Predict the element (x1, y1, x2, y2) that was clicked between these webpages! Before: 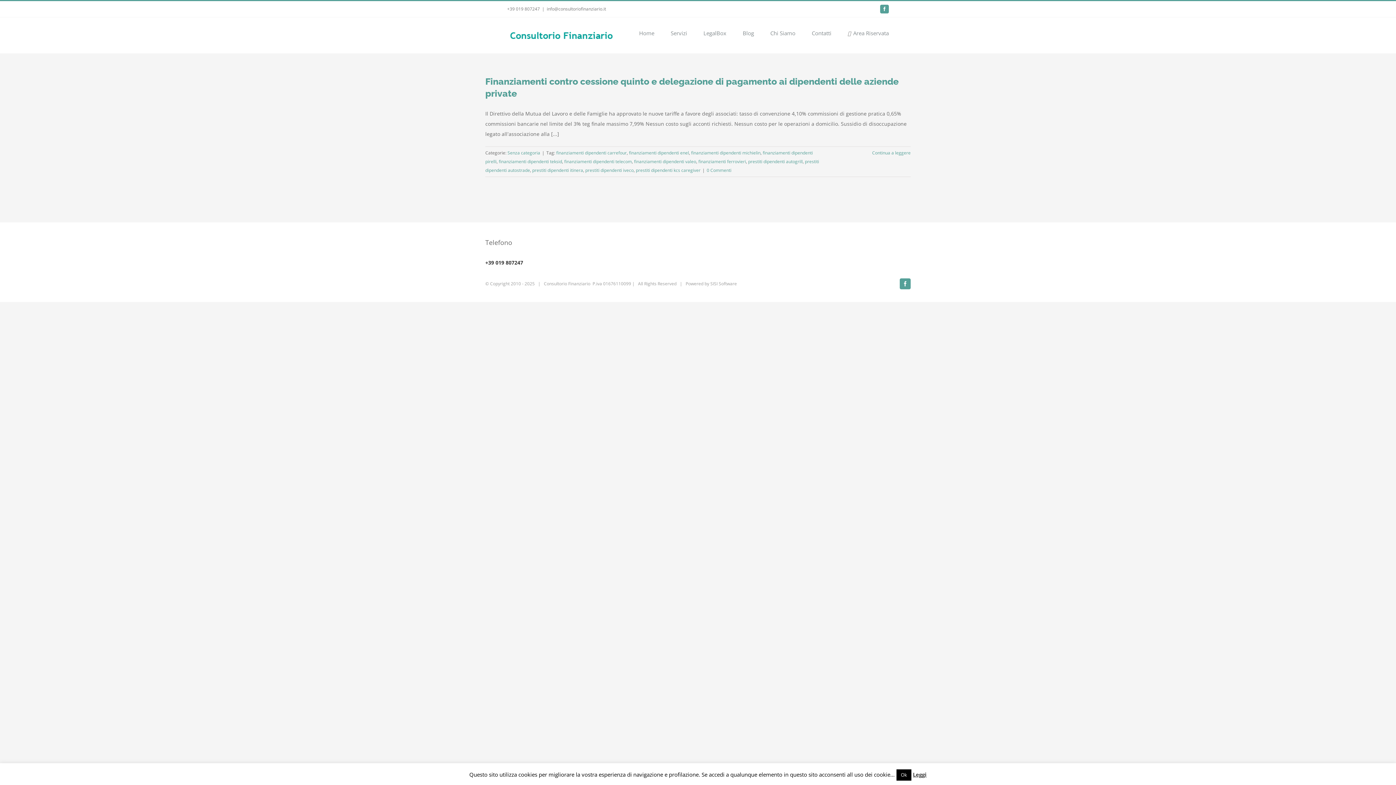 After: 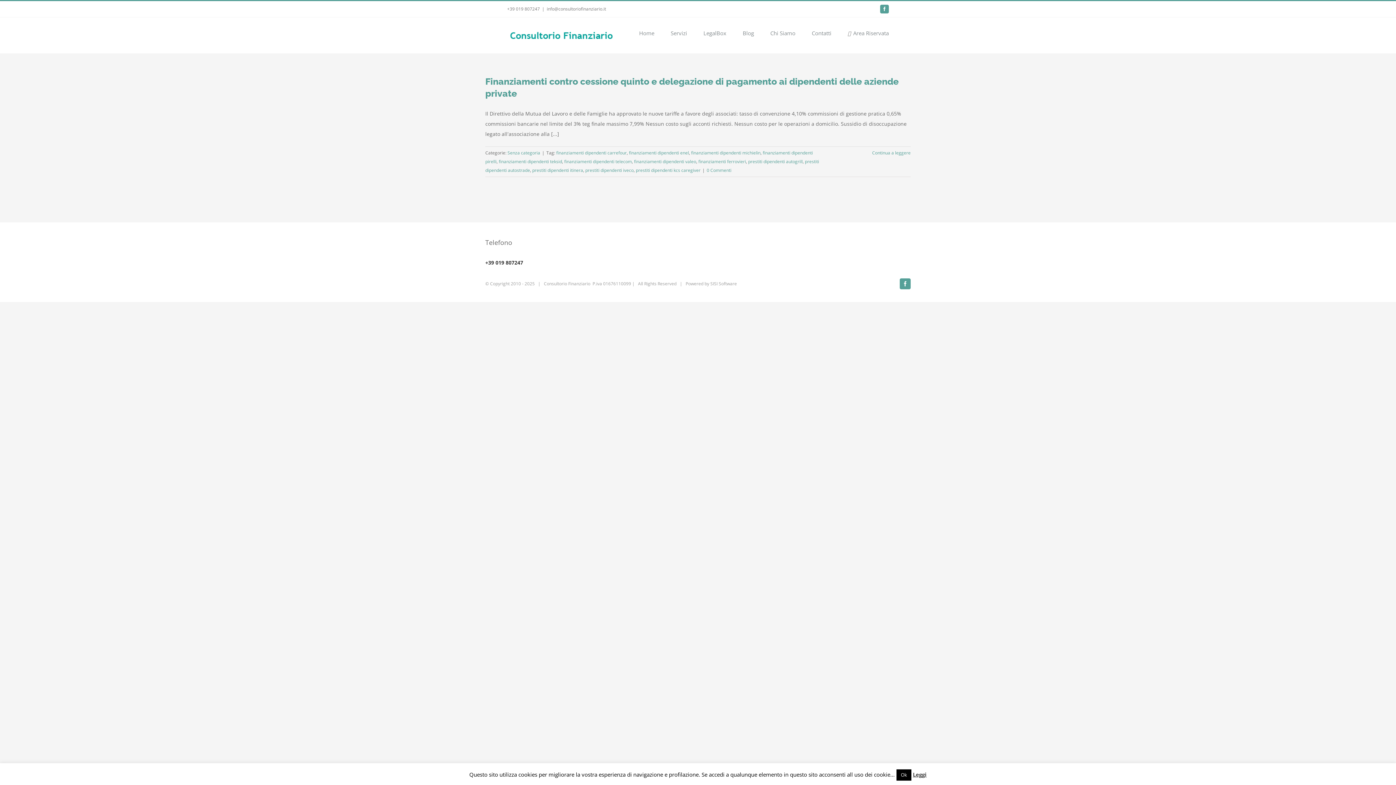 Action: bbox: (556, 149, 626, 156) label: finanziamenti dipendenti carrefour